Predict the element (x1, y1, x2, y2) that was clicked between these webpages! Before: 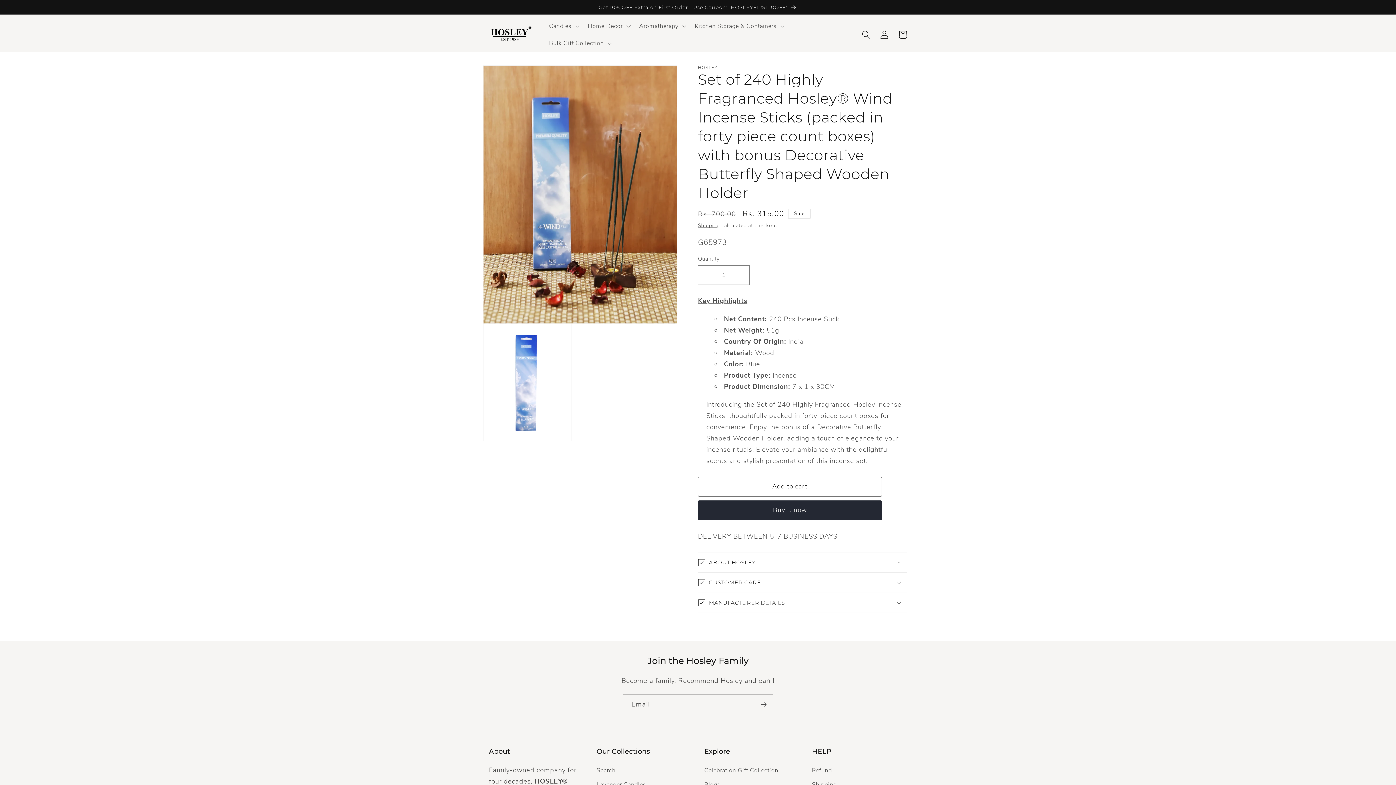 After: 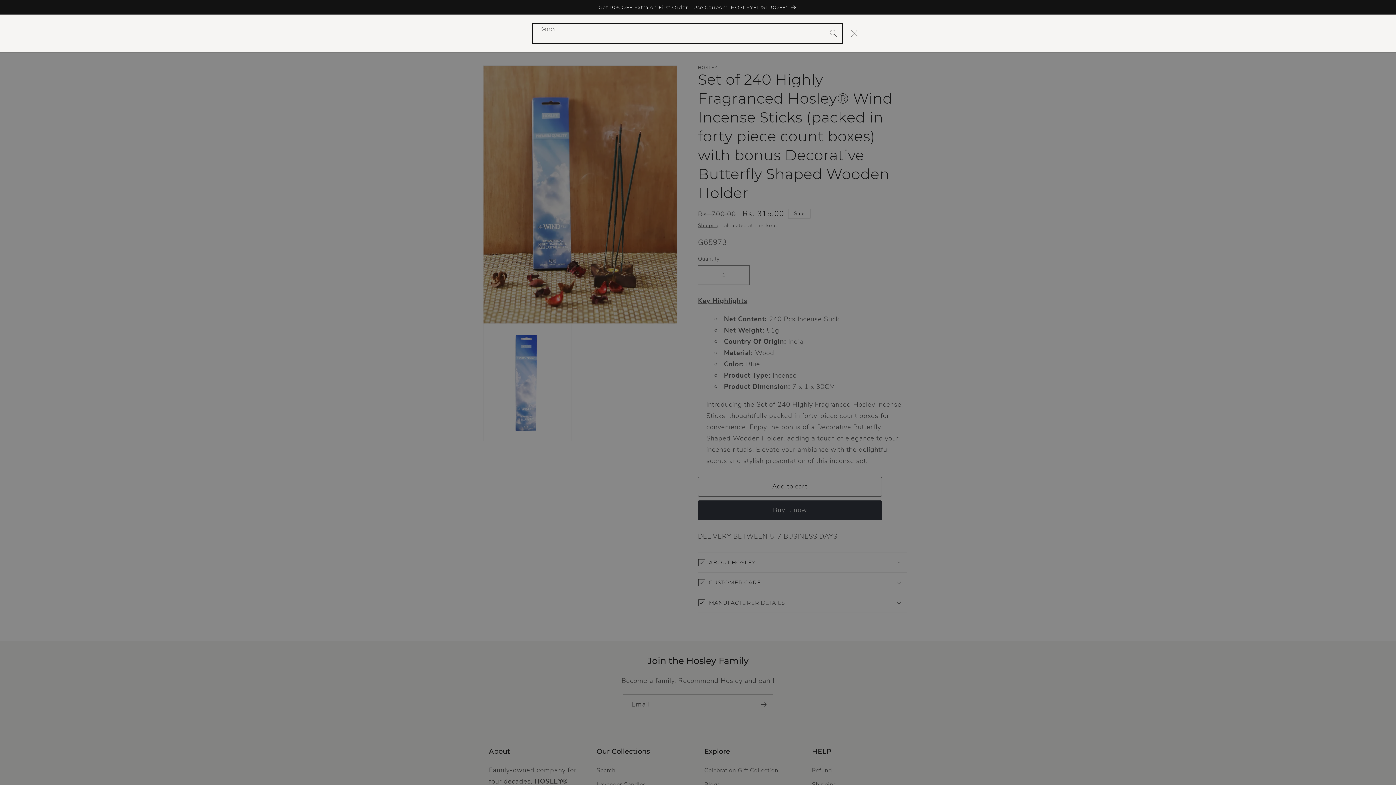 Action: label: Search bbox: (857, 25, 875, 43)